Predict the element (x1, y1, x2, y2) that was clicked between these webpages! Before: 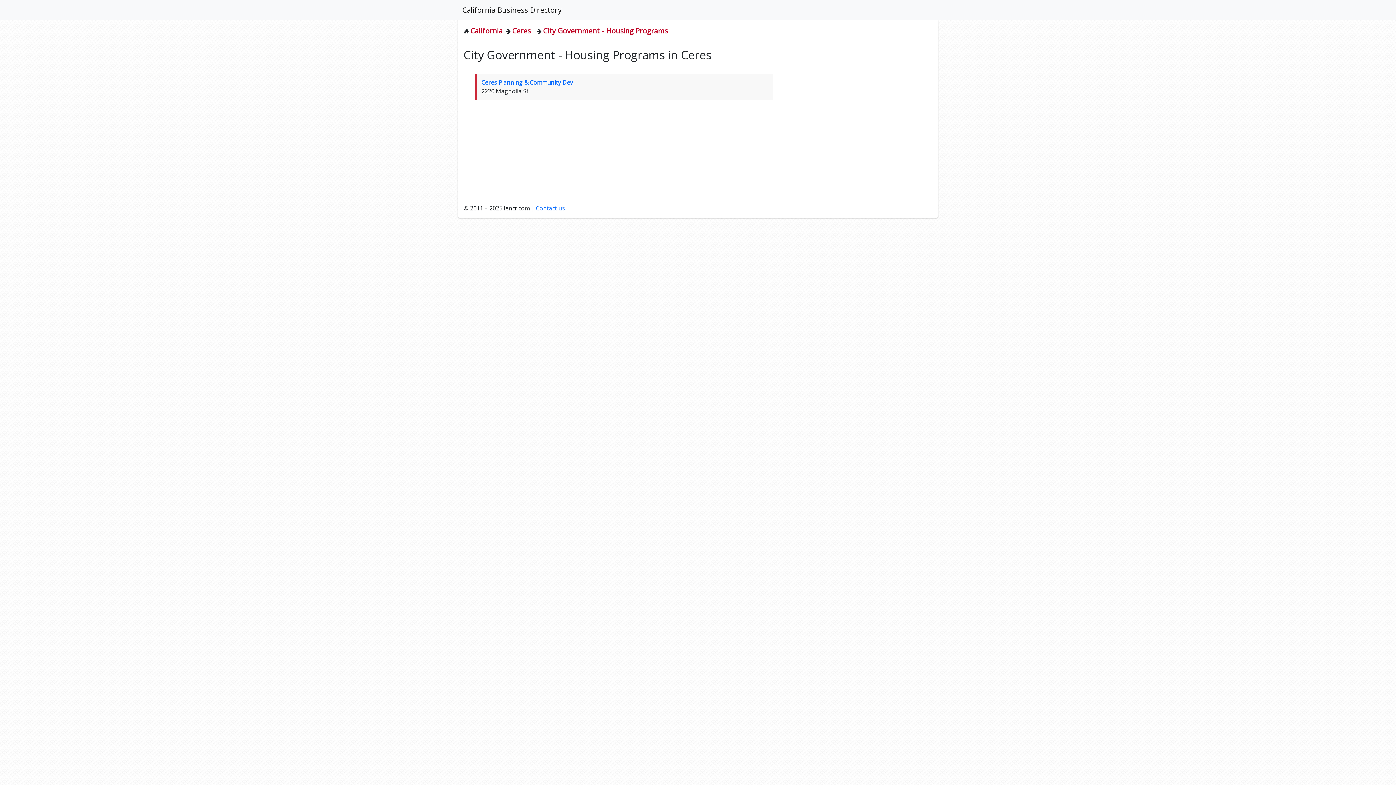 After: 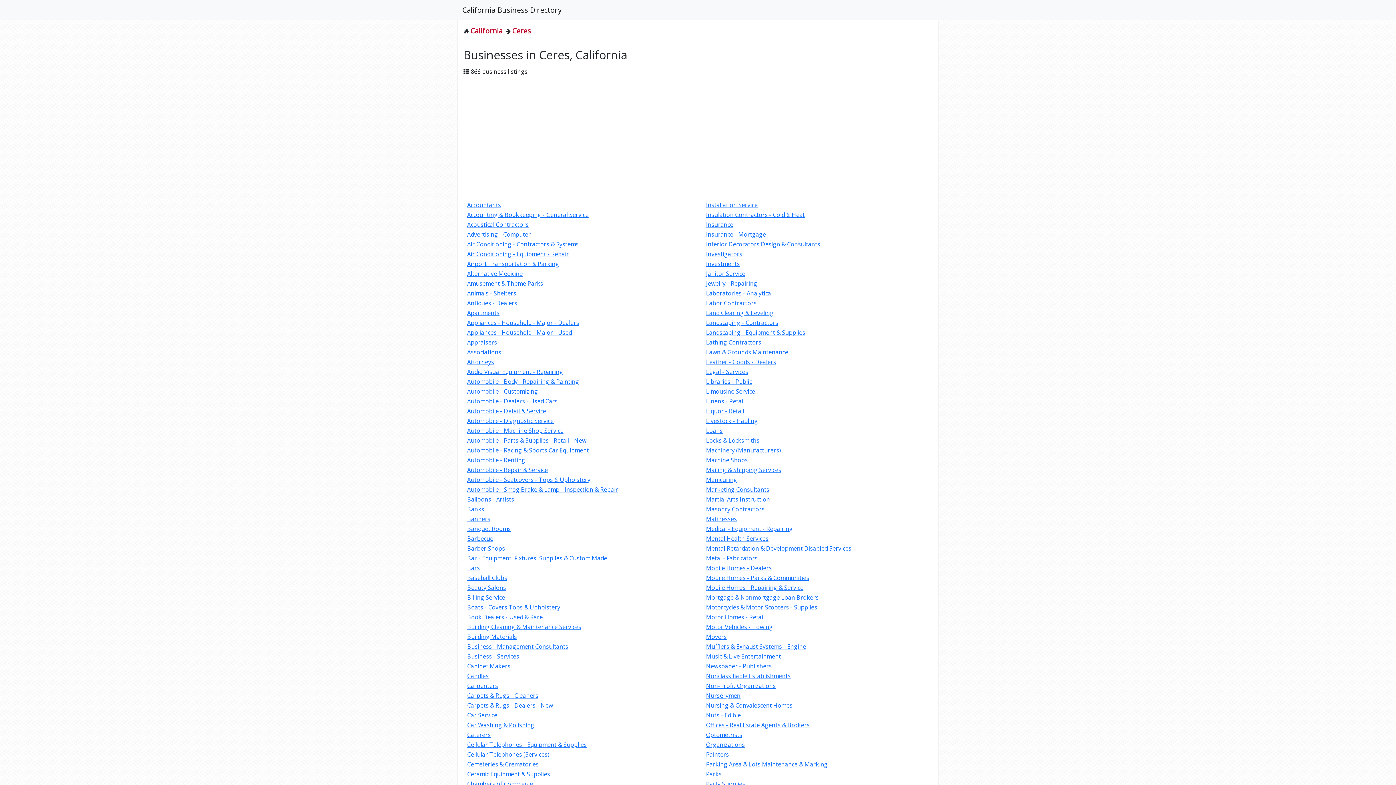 Action: label: Ceres bbox: (512, 25, 530, 35)